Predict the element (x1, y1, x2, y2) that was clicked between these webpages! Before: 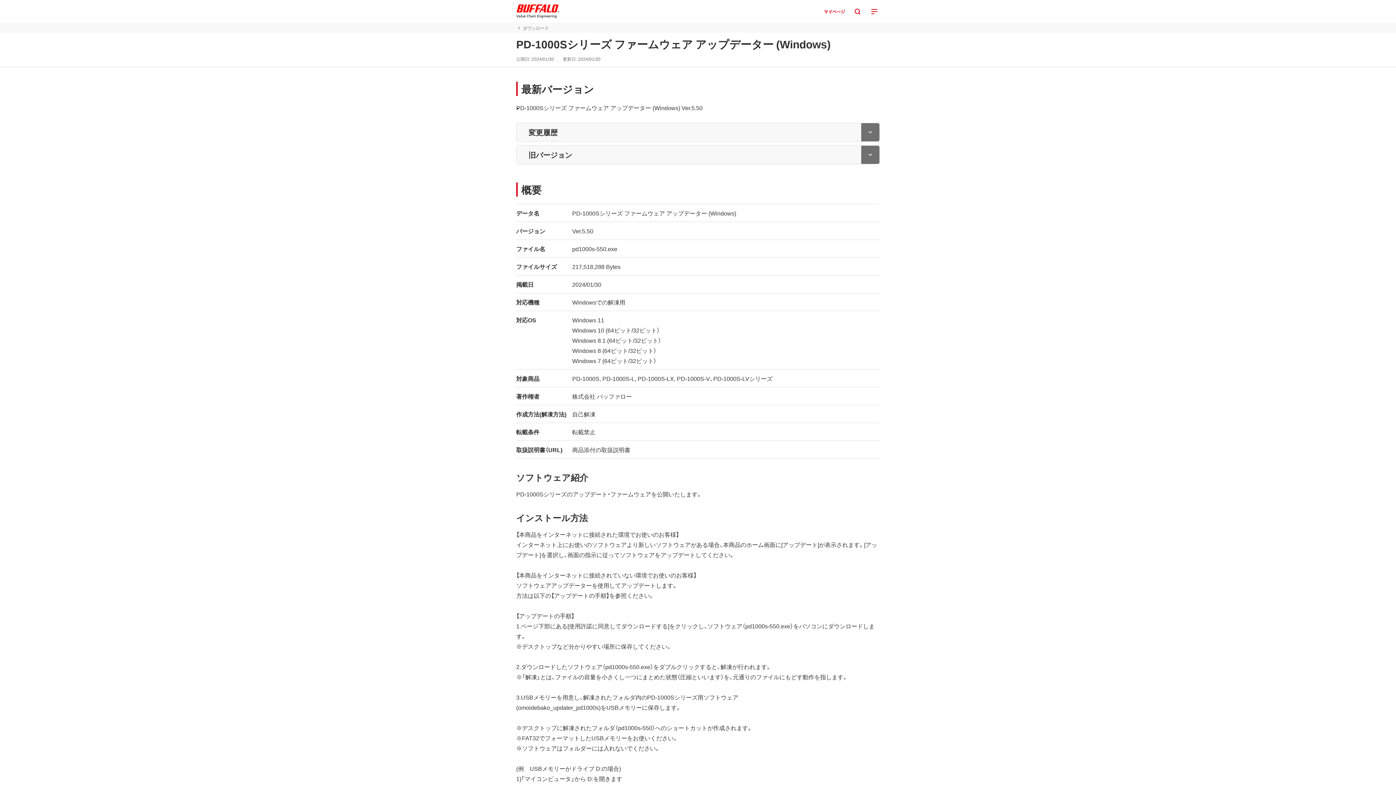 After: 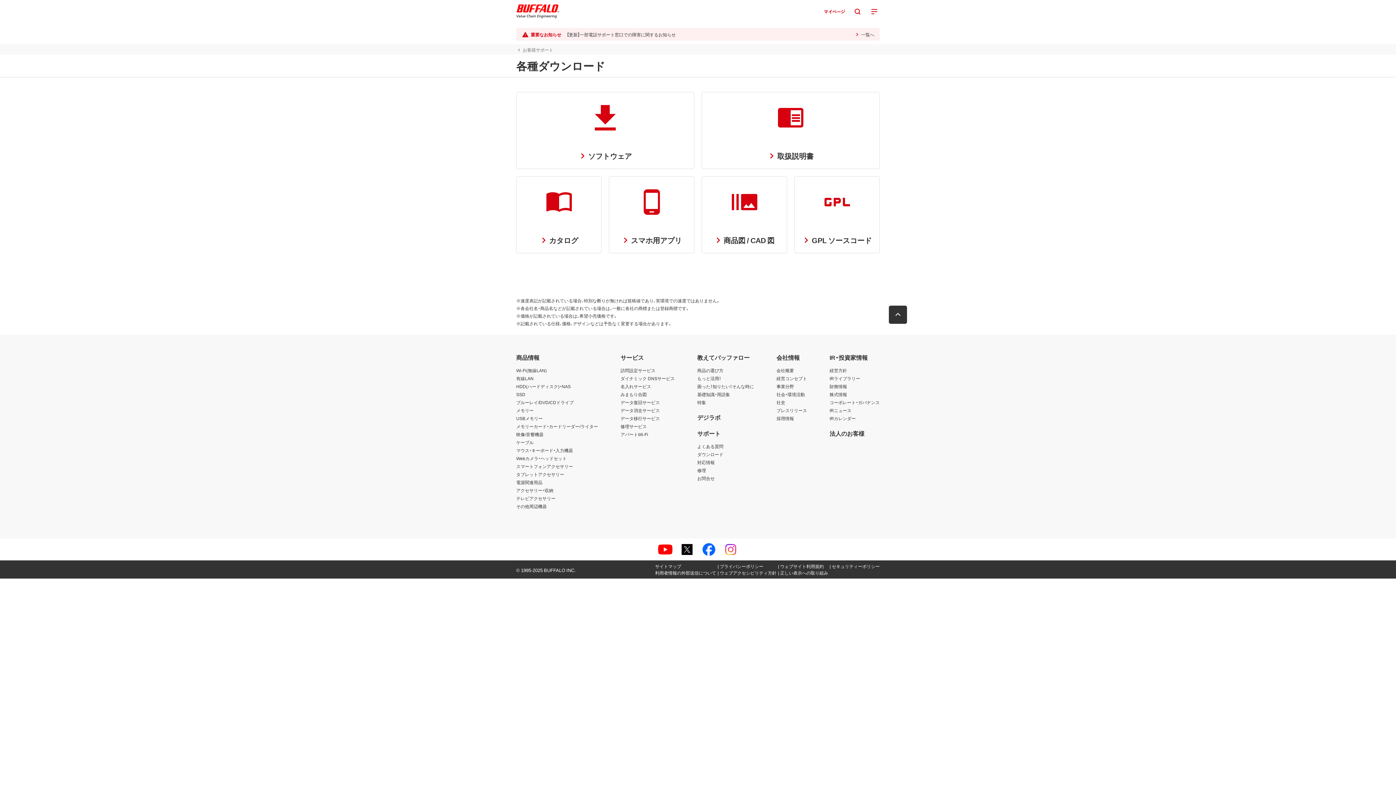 Action: label:  ダウンロード bbox: (516, 24, 880, 31)